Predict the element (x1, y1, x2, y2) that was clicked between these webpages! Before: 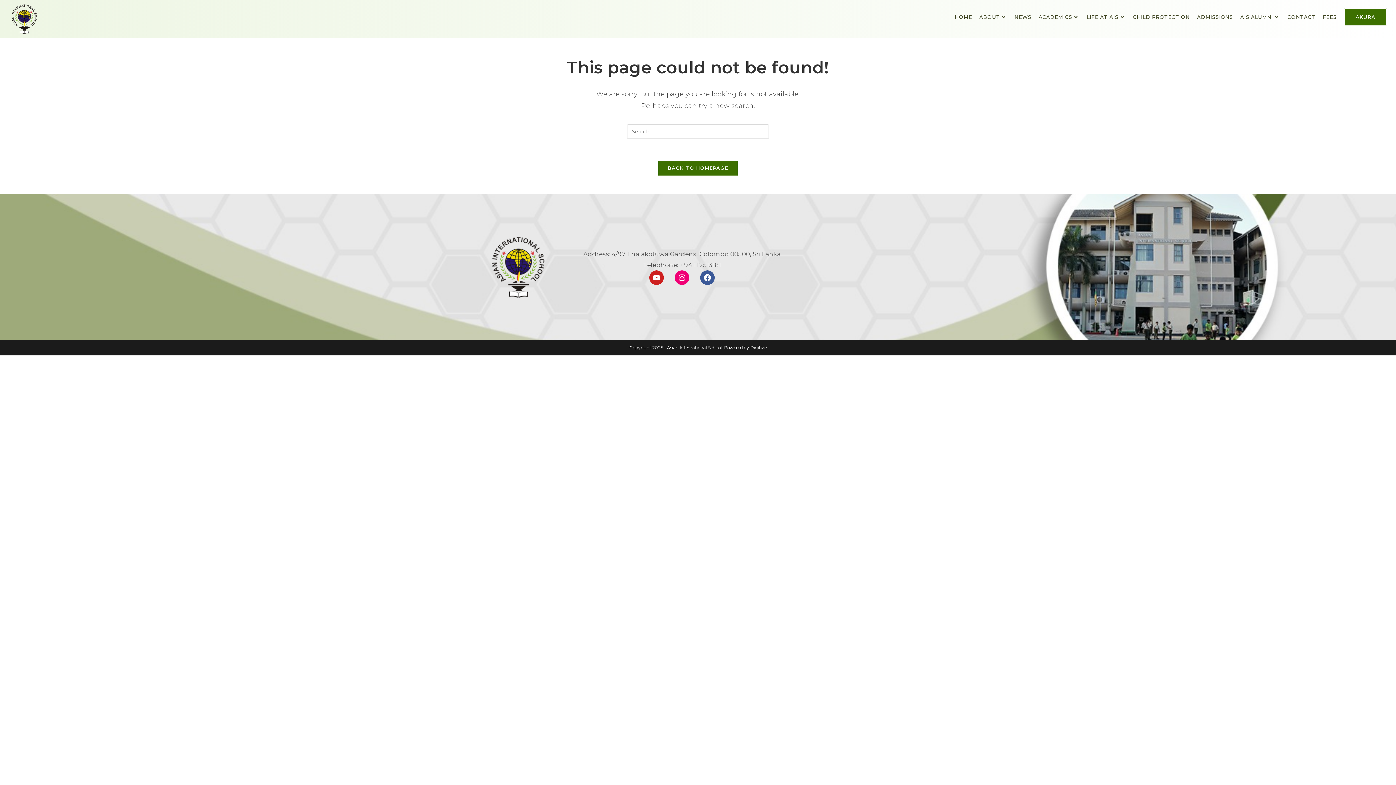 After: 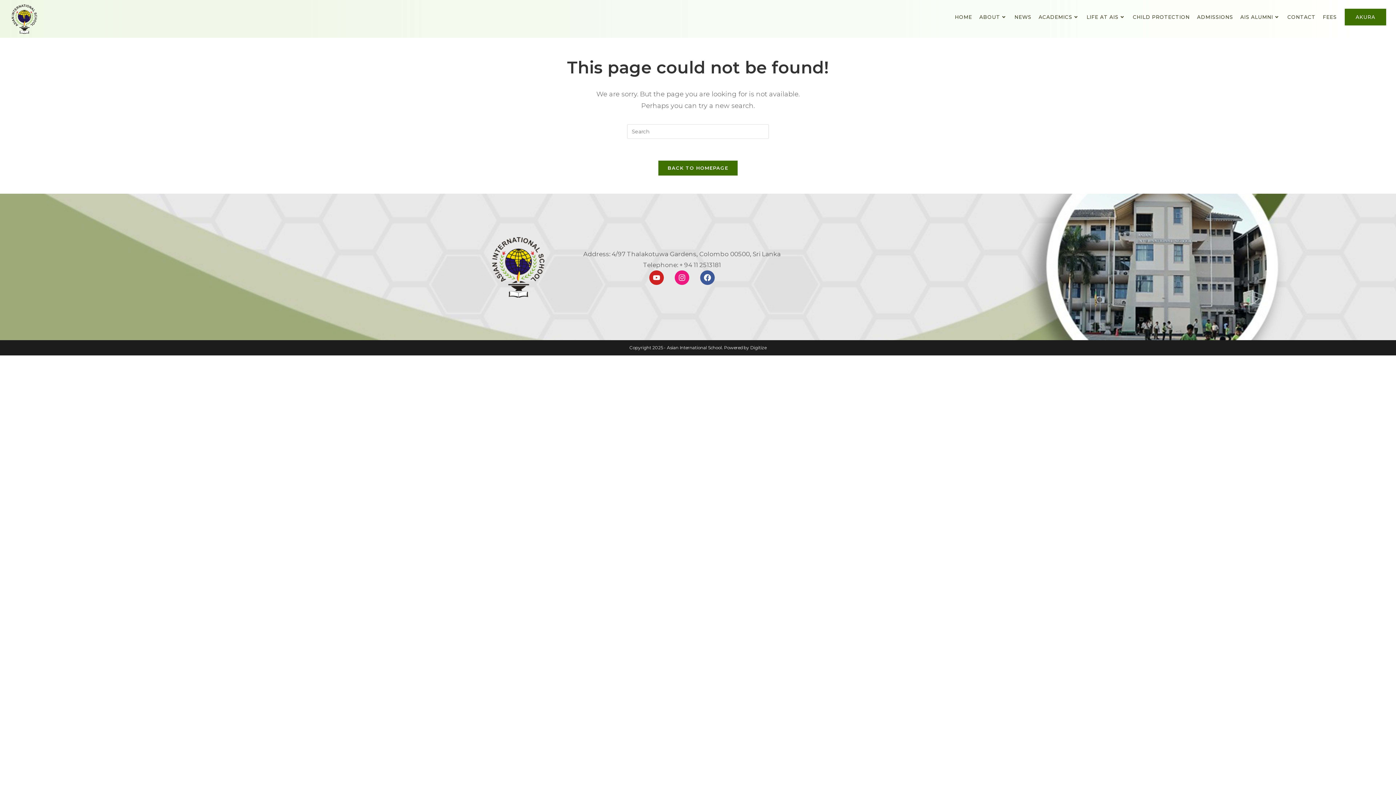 Action: bbox: (674, 270, 689, 285) label: Instagram